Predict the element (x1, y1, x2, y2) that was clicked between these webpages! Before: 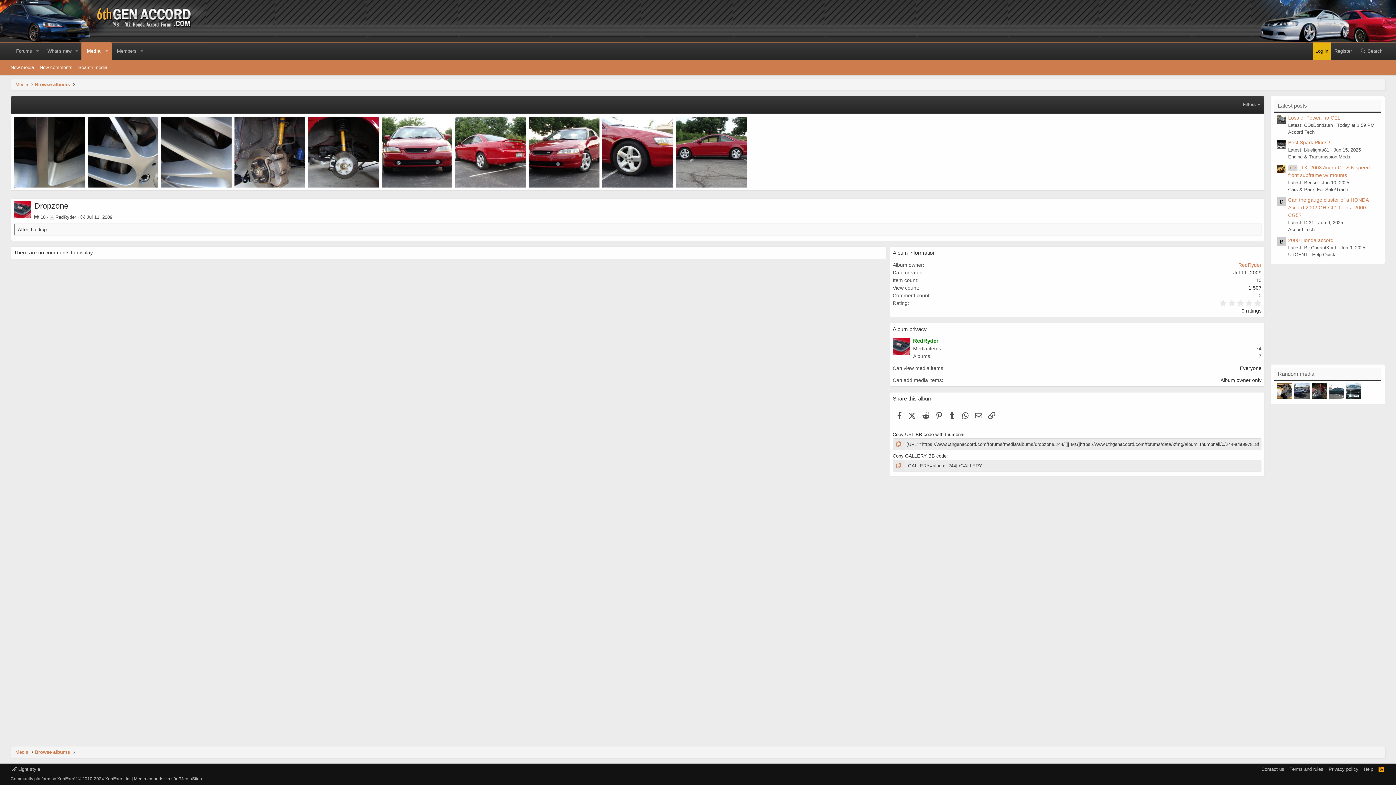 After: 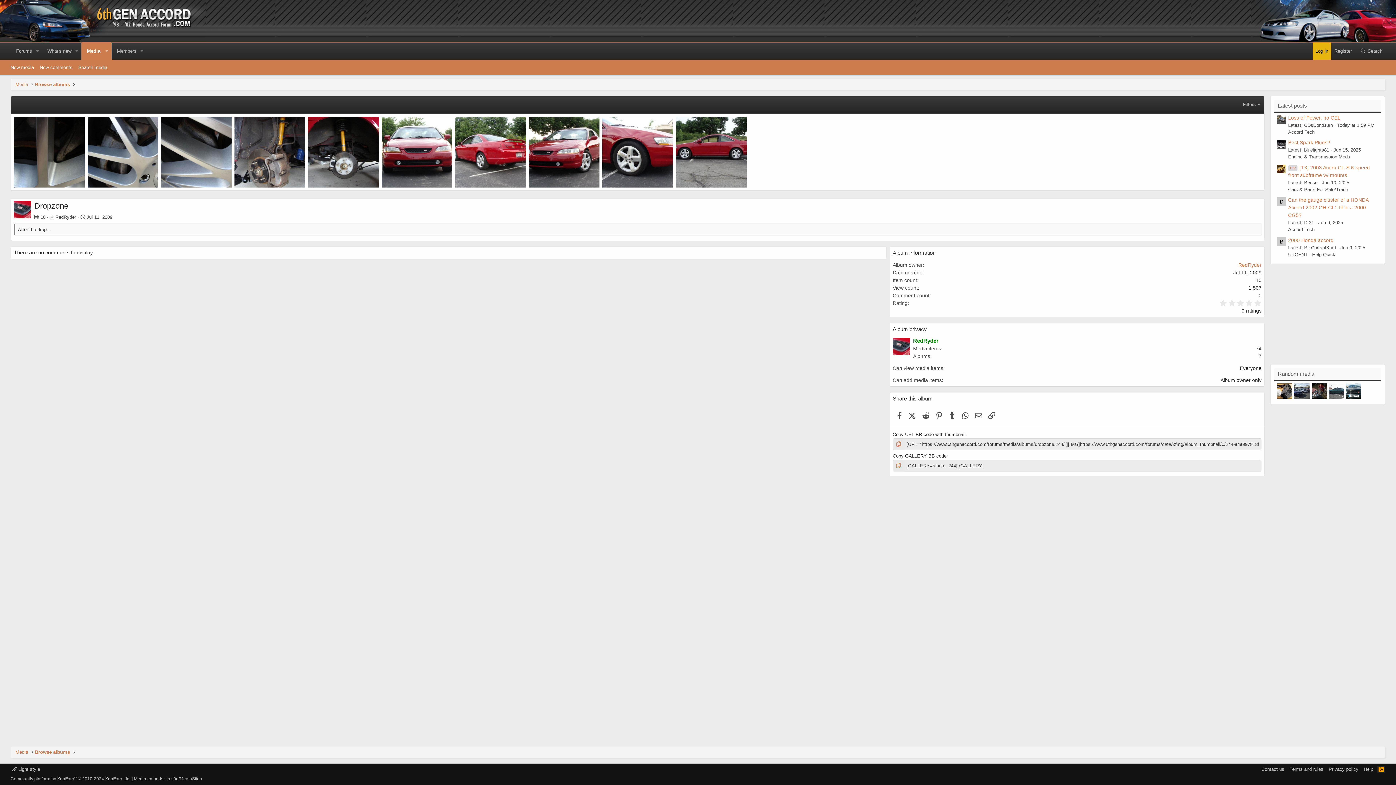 Action: label: RSS bbox: (1377, 766, 1385, 773)